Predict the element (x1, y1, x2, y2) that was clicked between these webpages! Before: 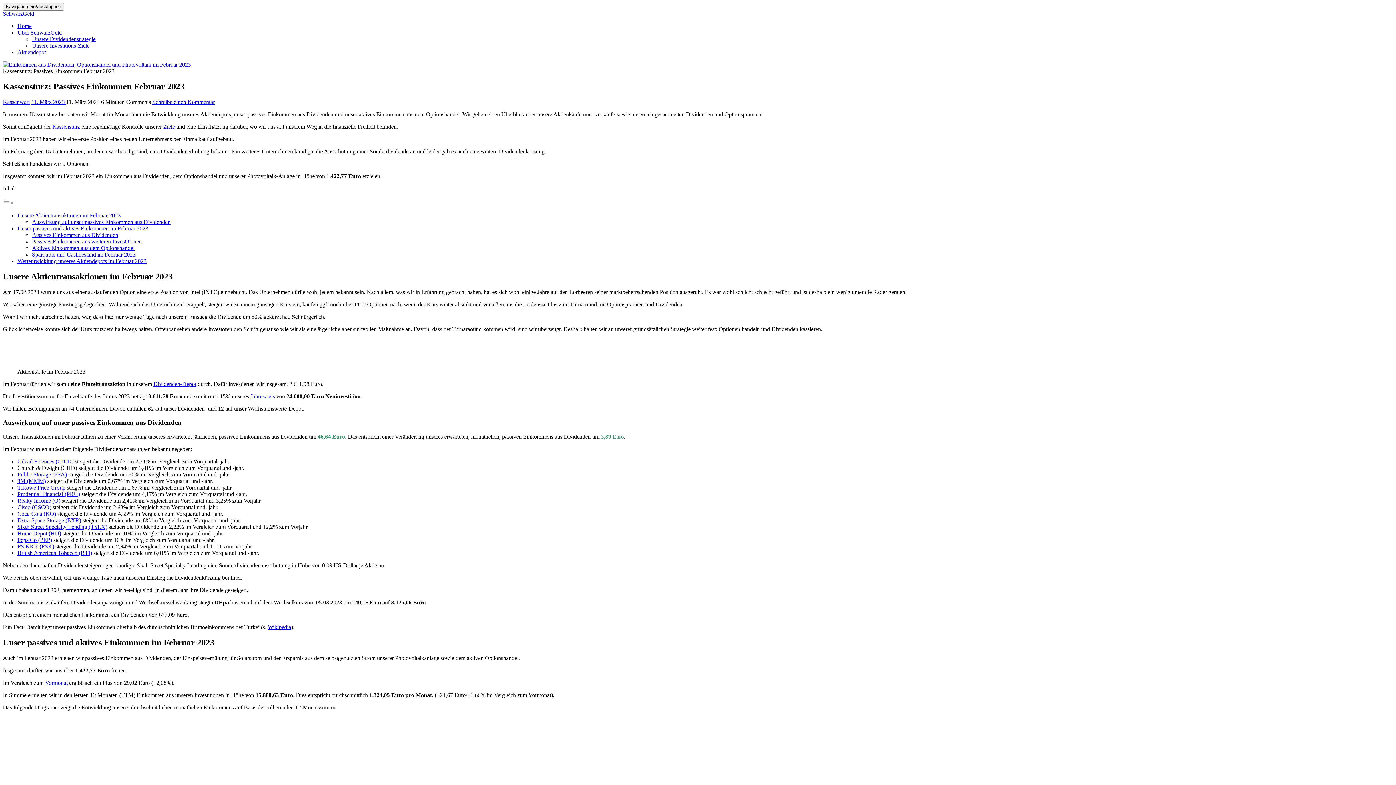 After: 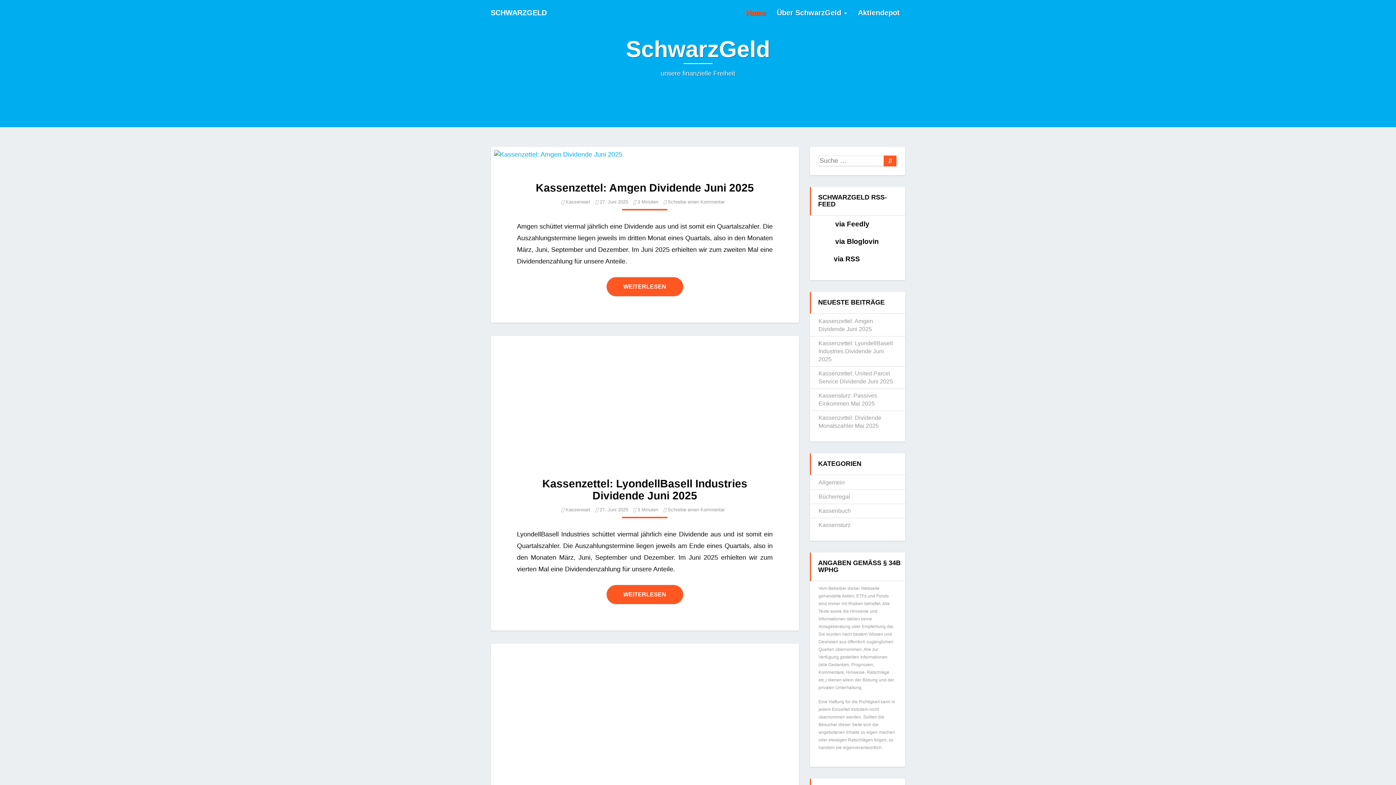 Action: label: Home bbox: (17, 22, 31, 29)